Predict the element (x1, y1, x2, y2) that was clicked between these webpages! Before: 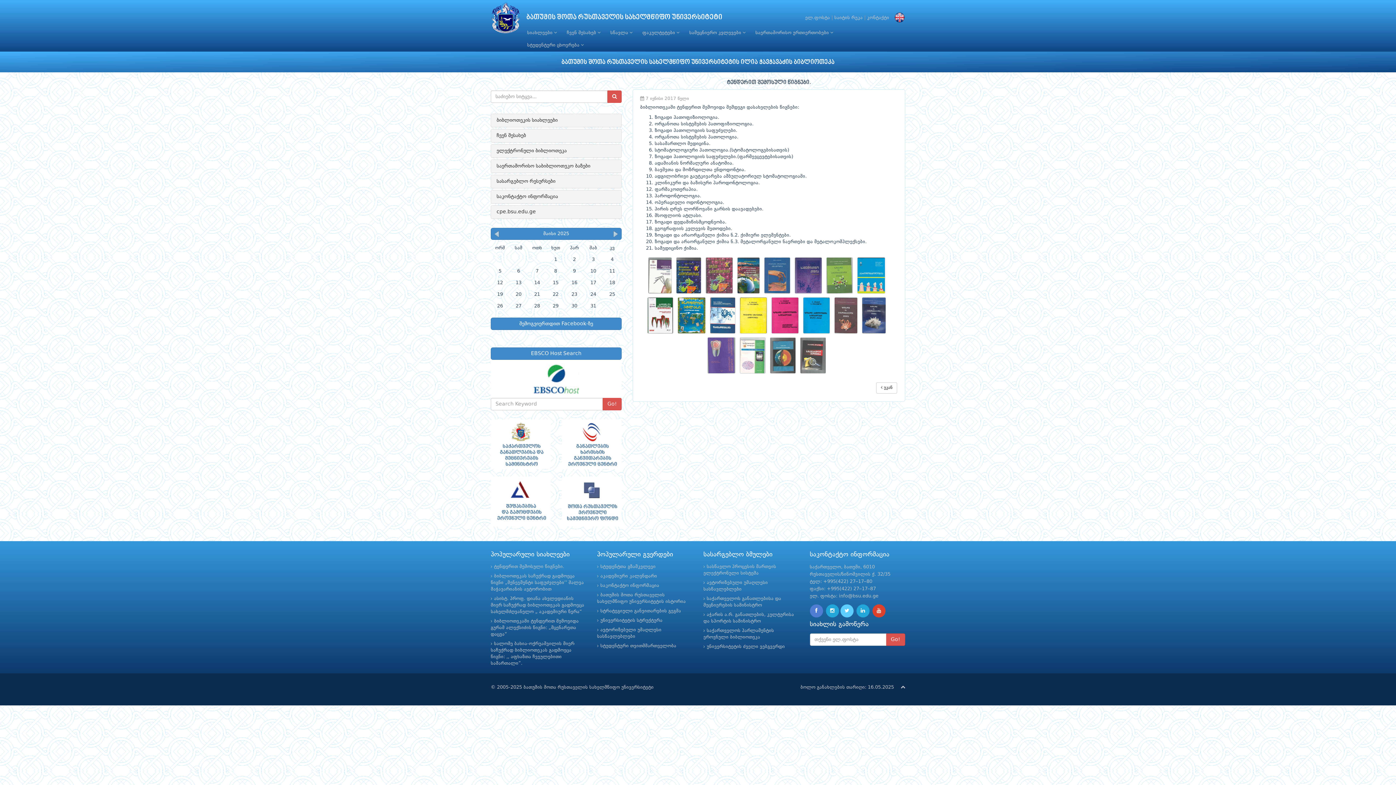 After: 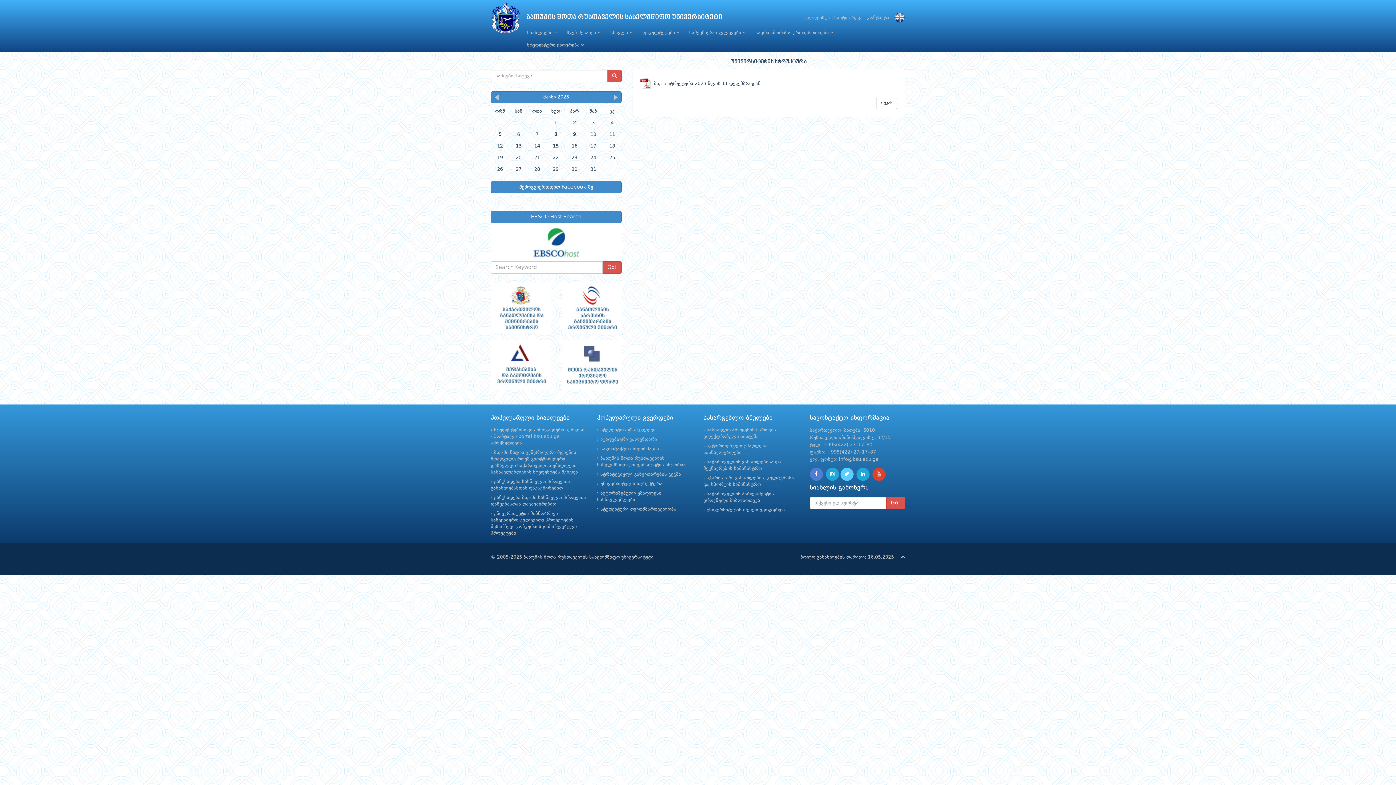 Action: bbox: (600, 618, 662, 623) label: უნივერსიტეტის სტრუქტურა